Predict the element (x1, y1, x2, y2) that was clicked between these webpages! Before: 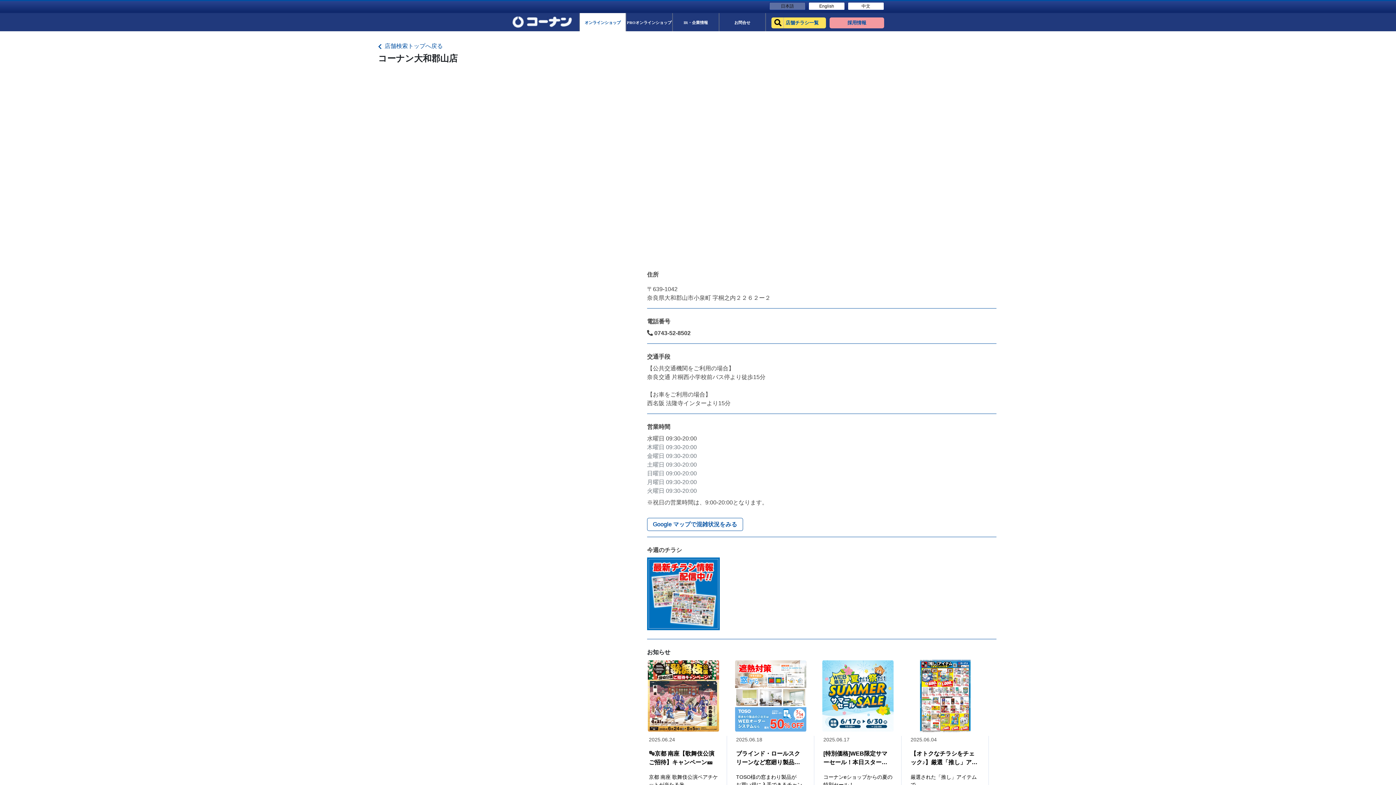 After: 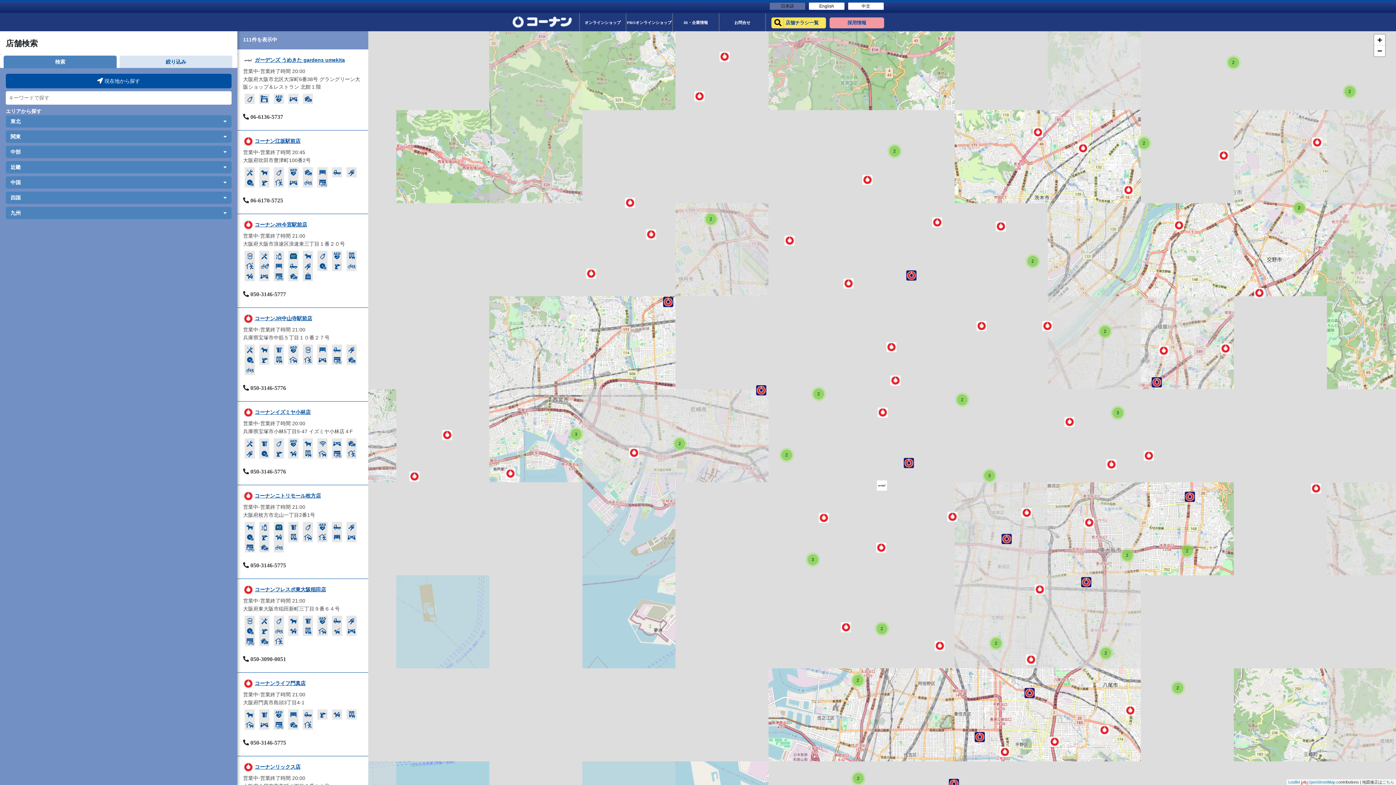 Action: bbox: (771, 16, 826, 28) label: 店舗チラシ一覧